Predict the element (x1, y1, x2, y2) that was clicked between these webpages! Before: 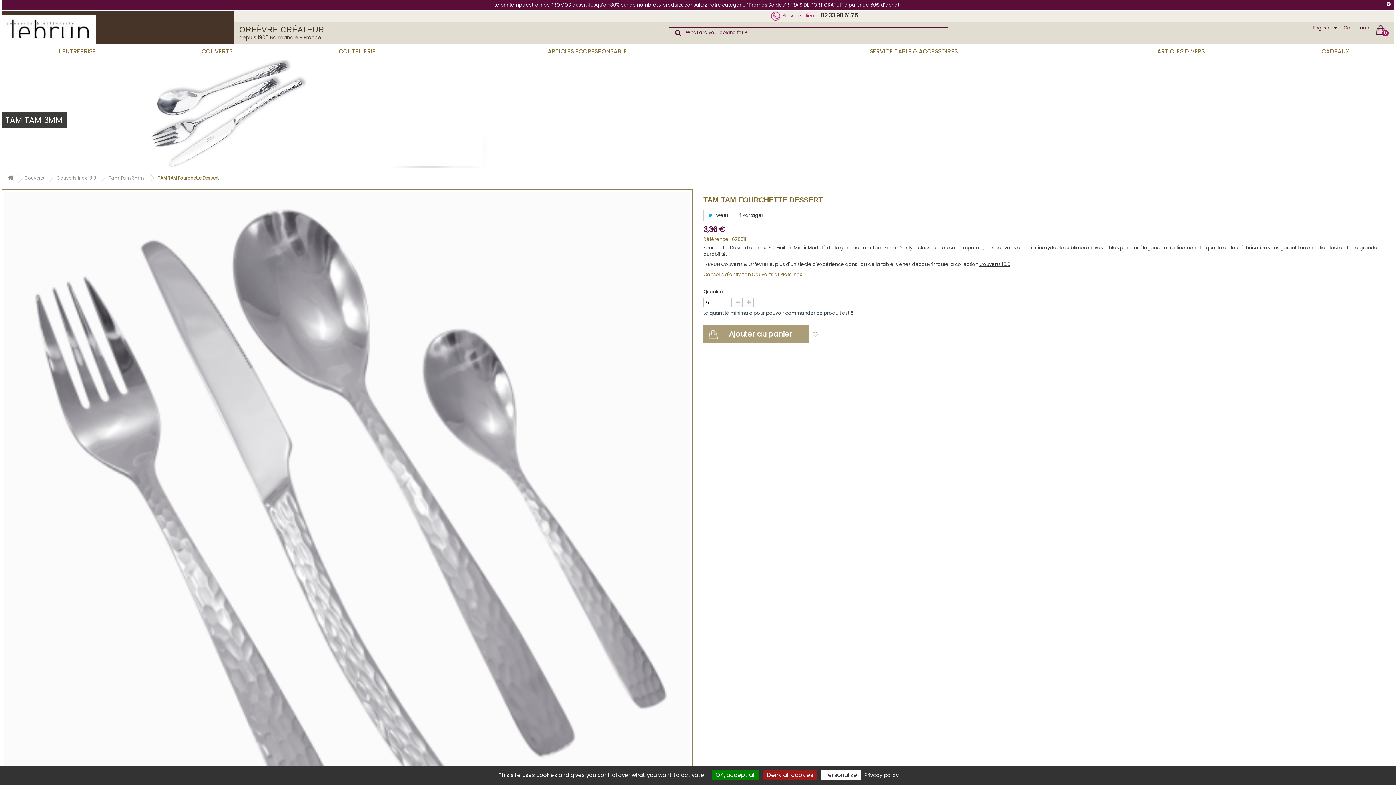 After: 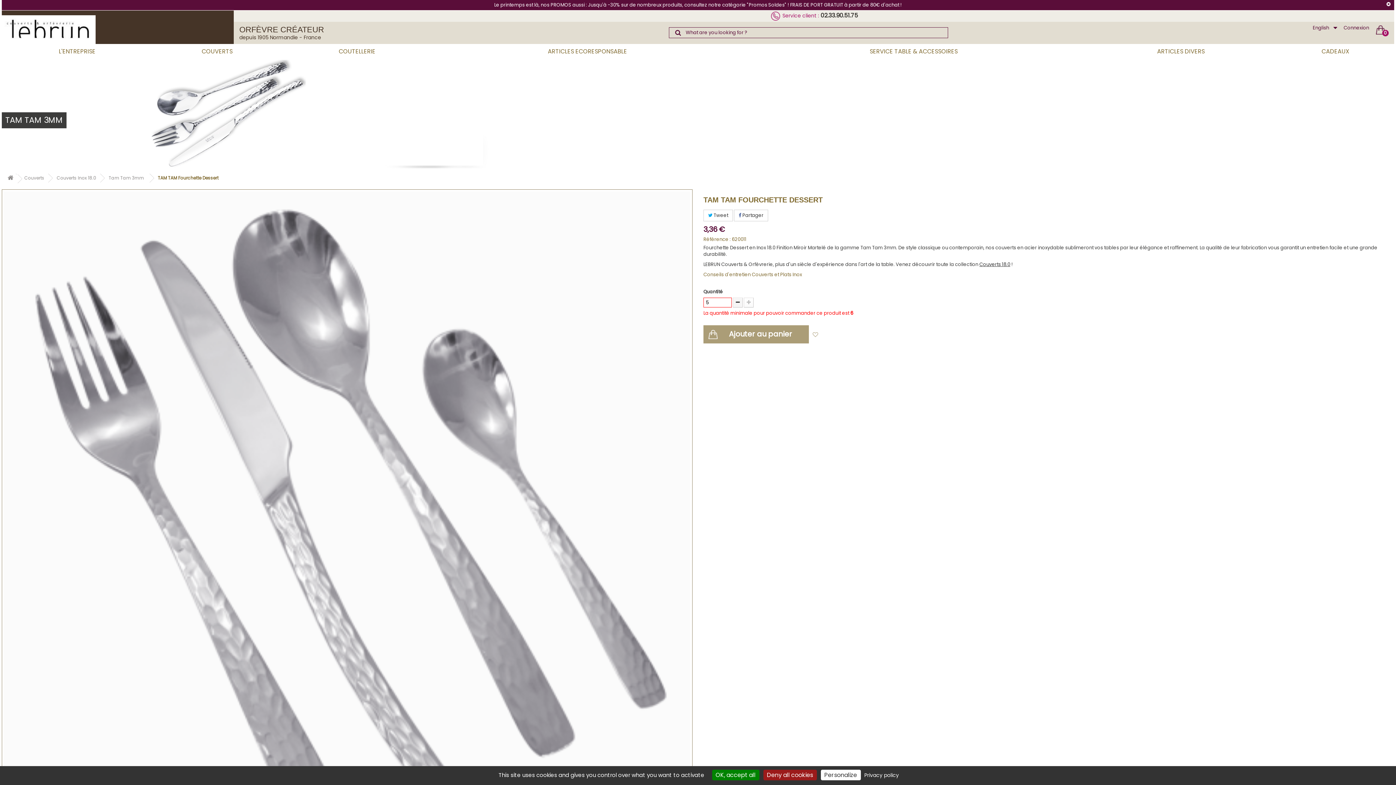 Action: bbox: (733, 297, 742, 307)